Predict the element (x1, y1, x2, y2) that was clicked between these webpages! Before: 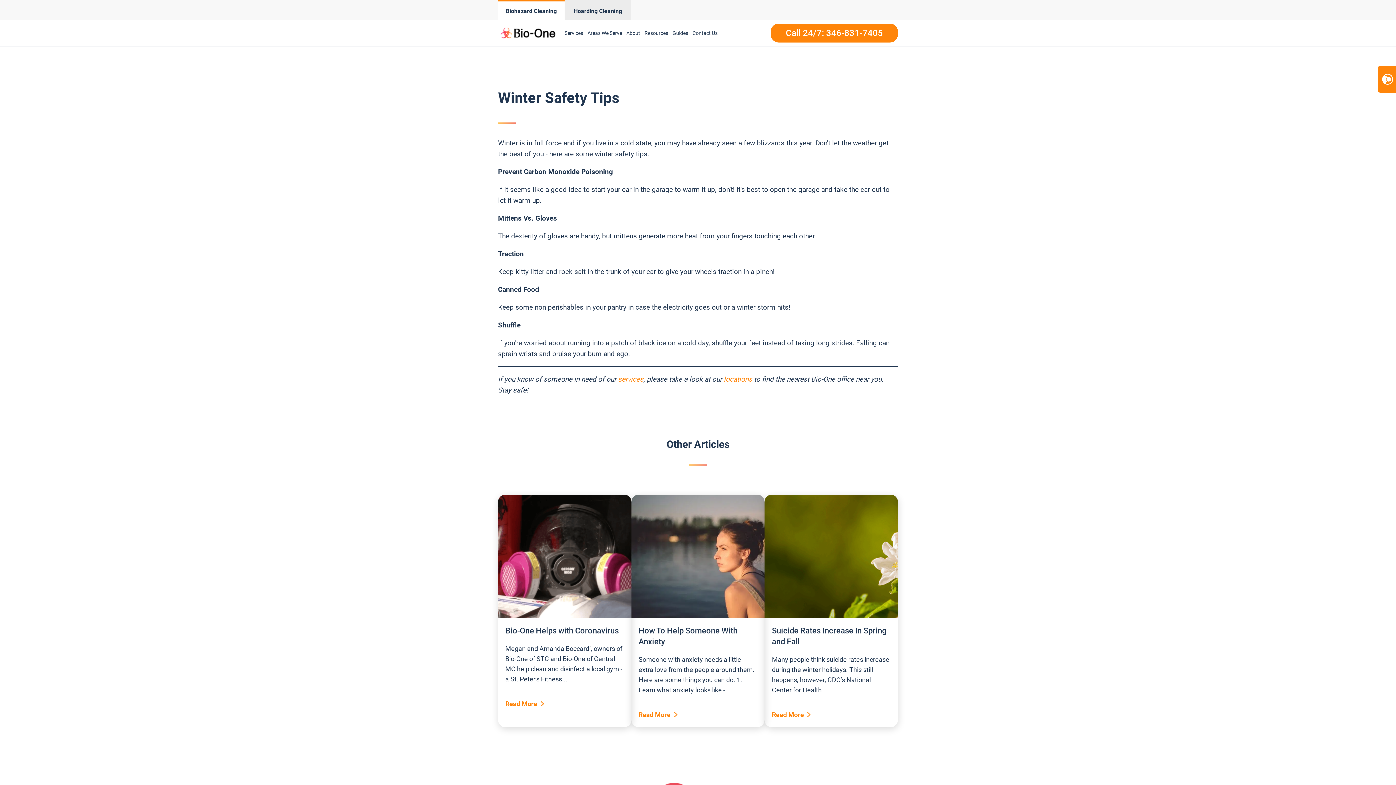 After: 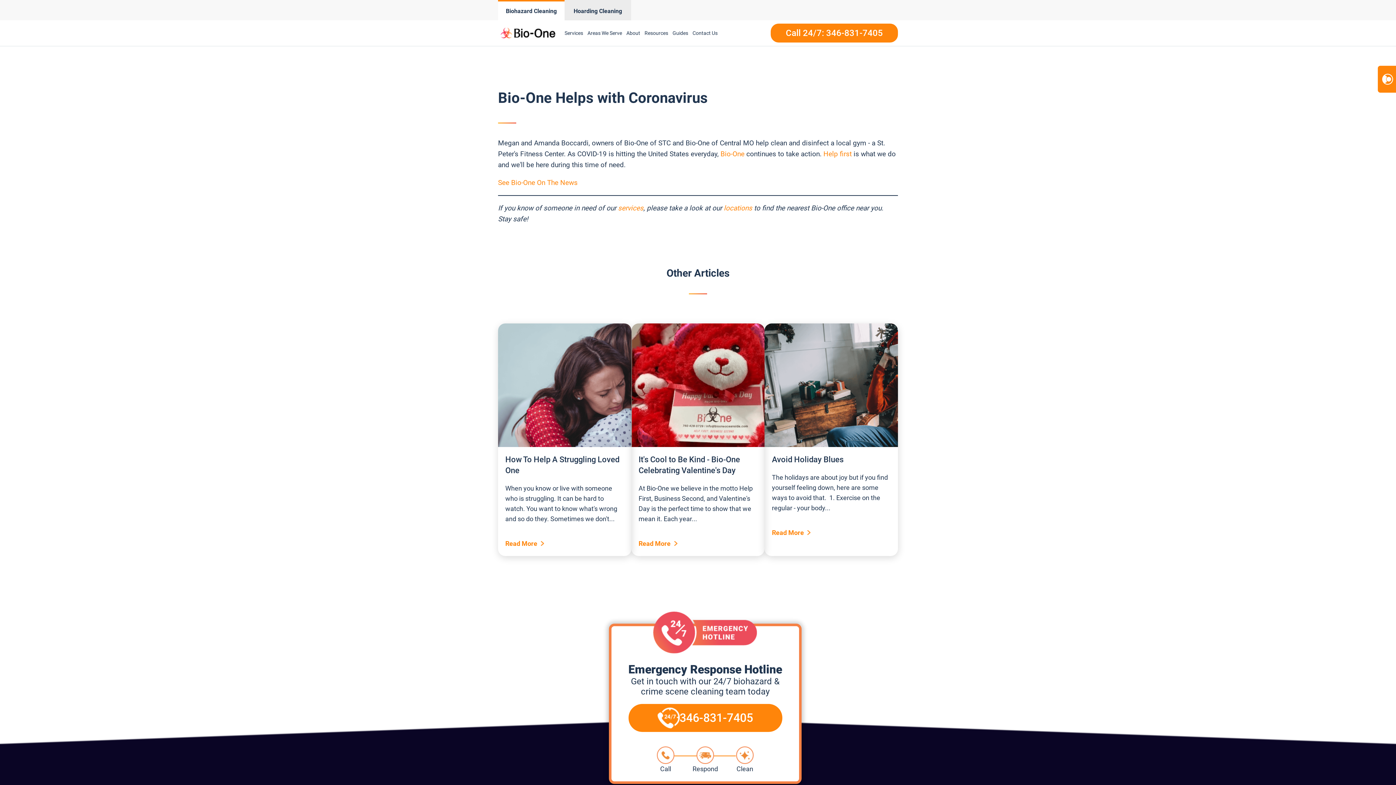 Action: bbox: (505, 626, 618, 635) label: Bio-One Helps with Coronavirus